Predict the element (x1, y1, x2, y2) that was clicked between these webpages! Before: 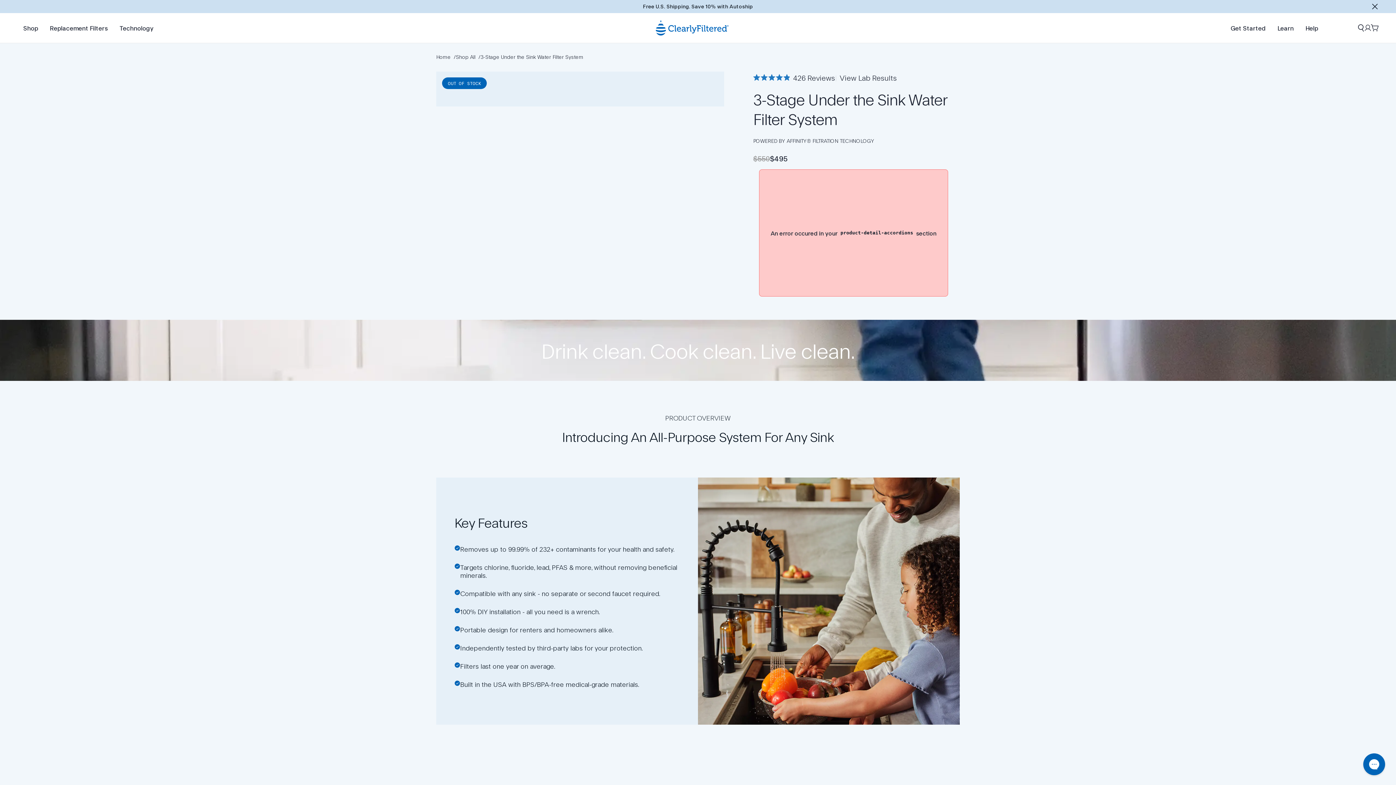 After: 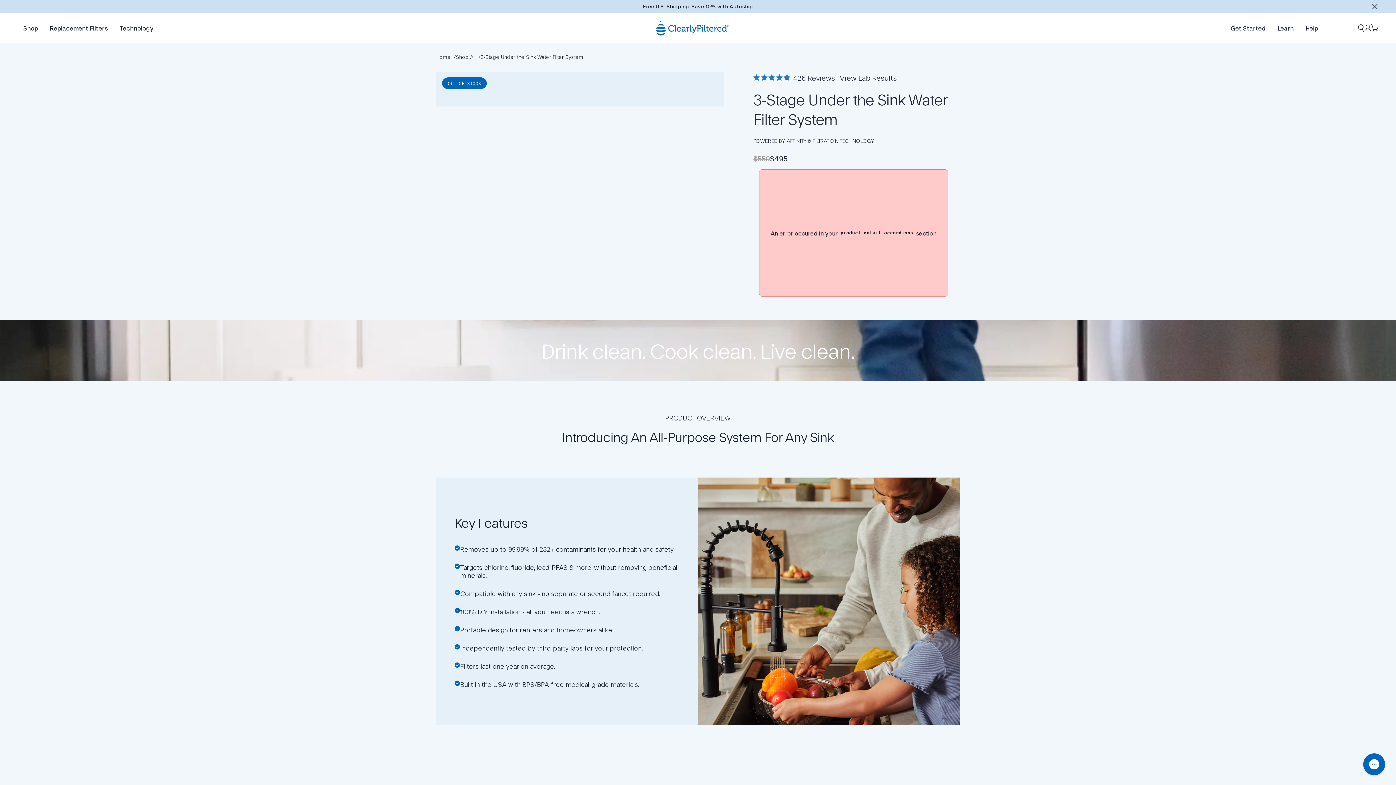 Action: label: Help bbox: (1300, 18, 1324, 36)